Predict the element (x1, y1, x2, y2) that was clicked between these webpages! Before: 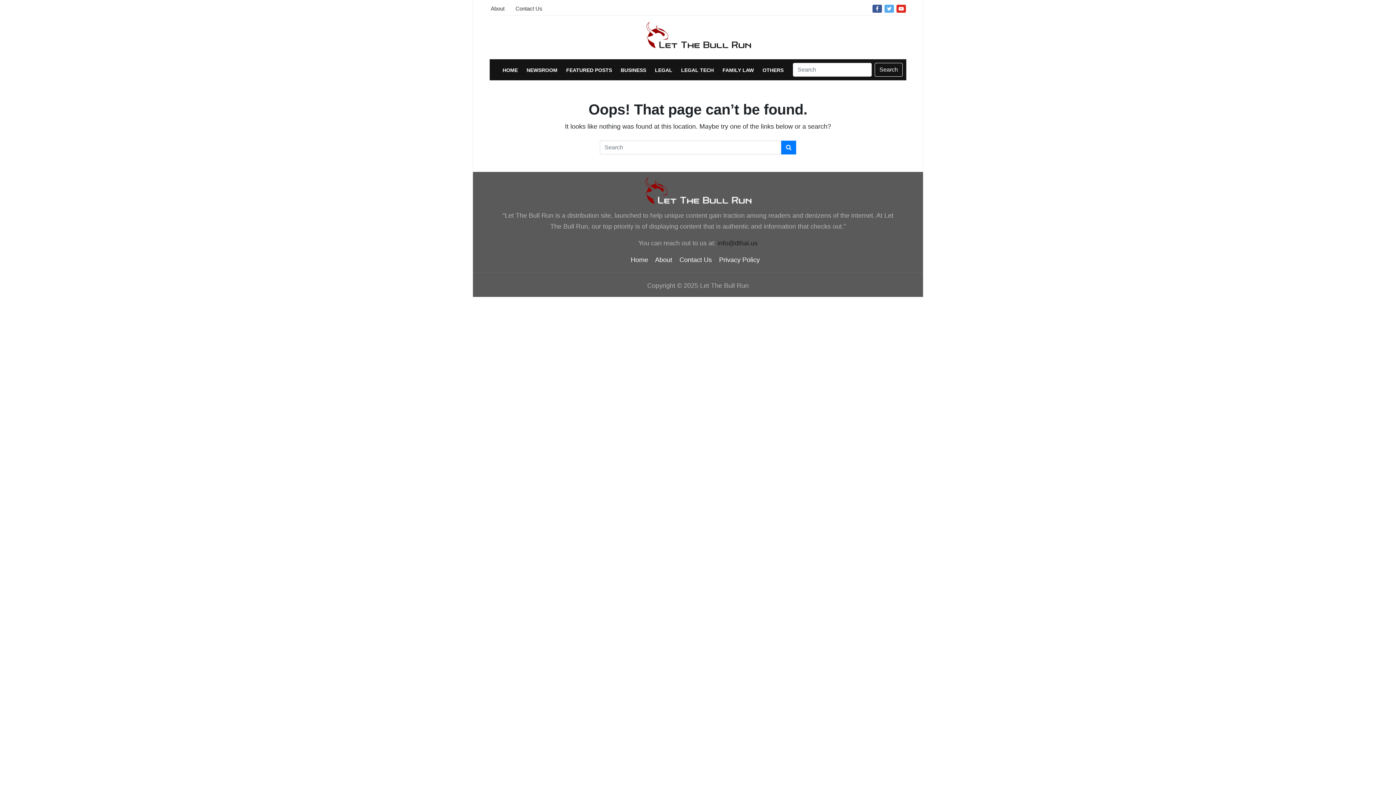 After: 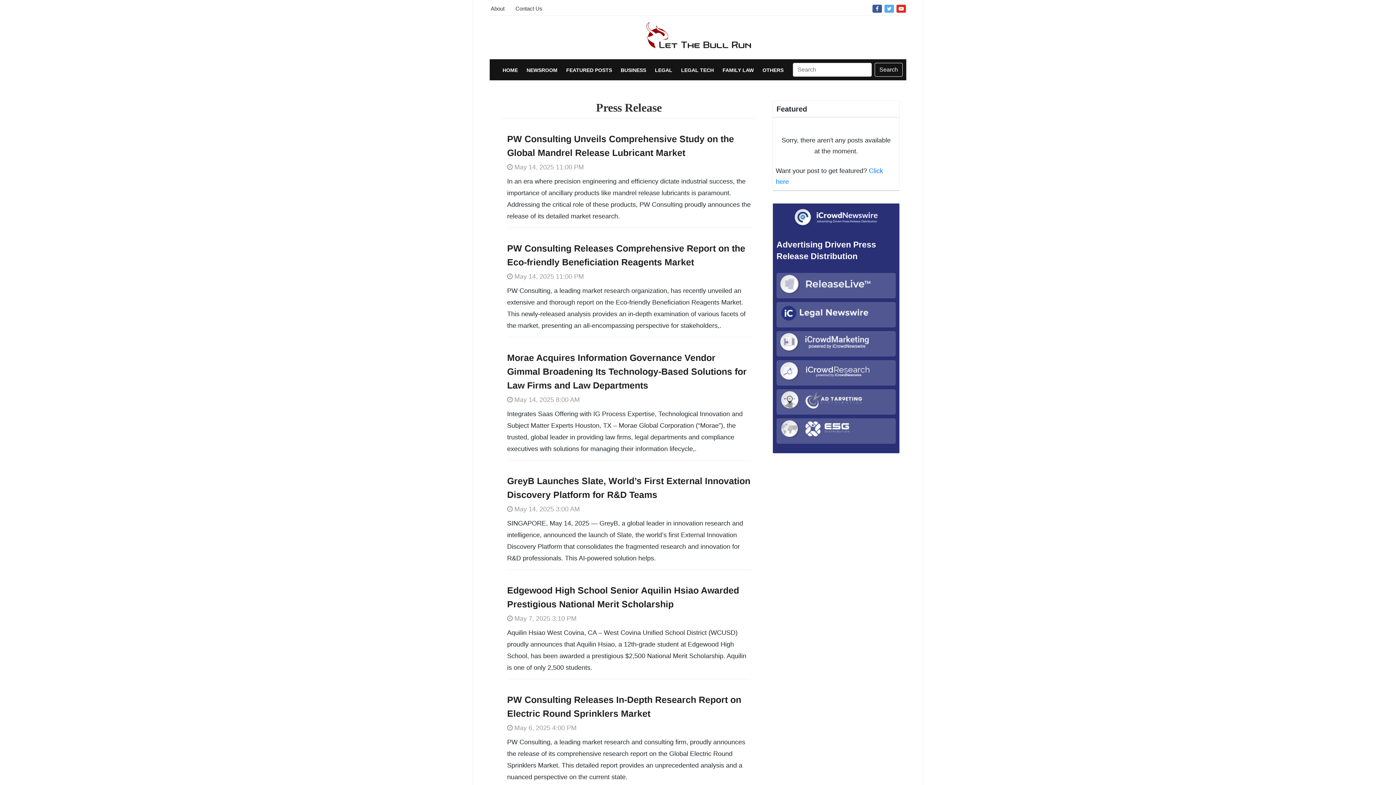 Action: bbox: (526, 67, 557, 73) label: NEWSROOM